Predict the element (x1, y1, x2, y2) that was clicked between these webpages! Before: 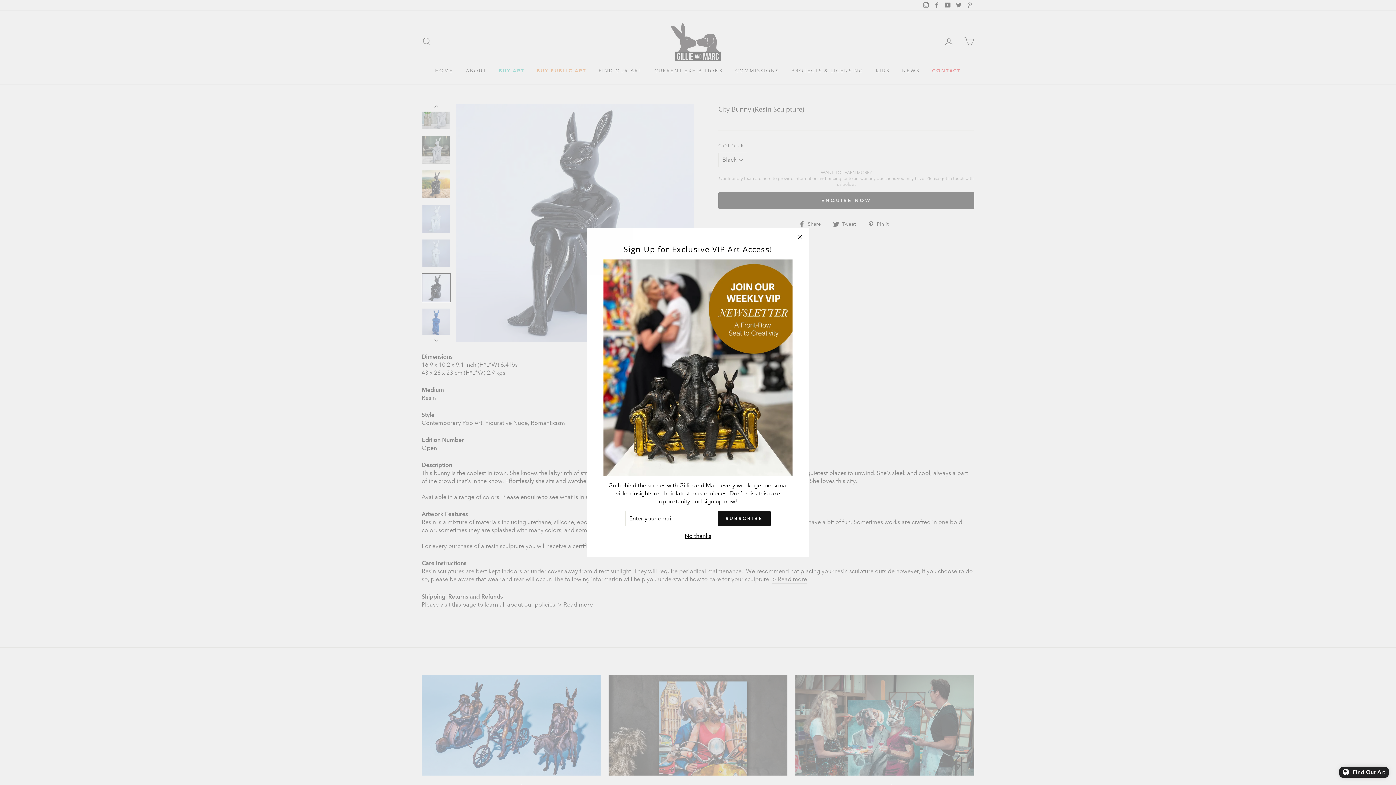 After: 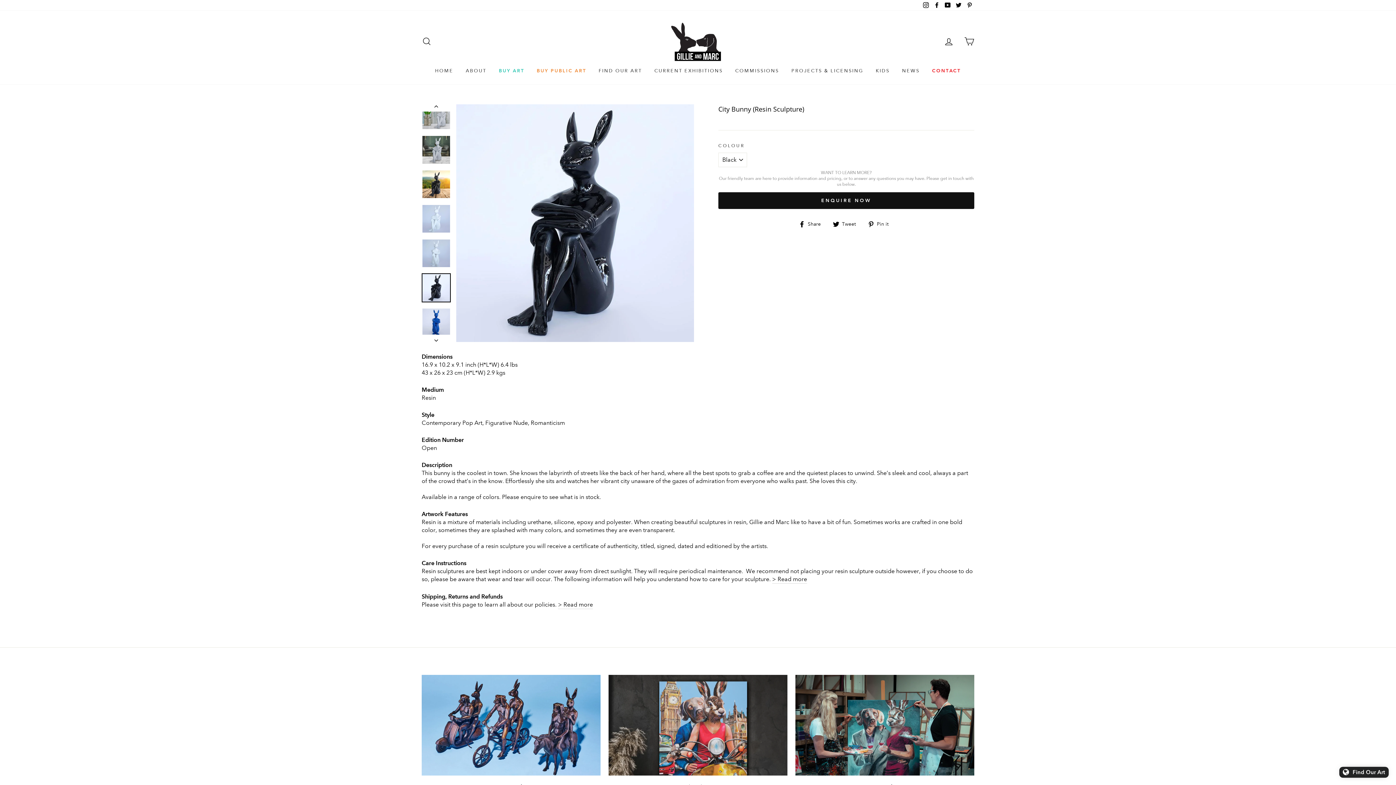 Action: label: "Close (esc)" bbox: (791, 228, 809, 245)